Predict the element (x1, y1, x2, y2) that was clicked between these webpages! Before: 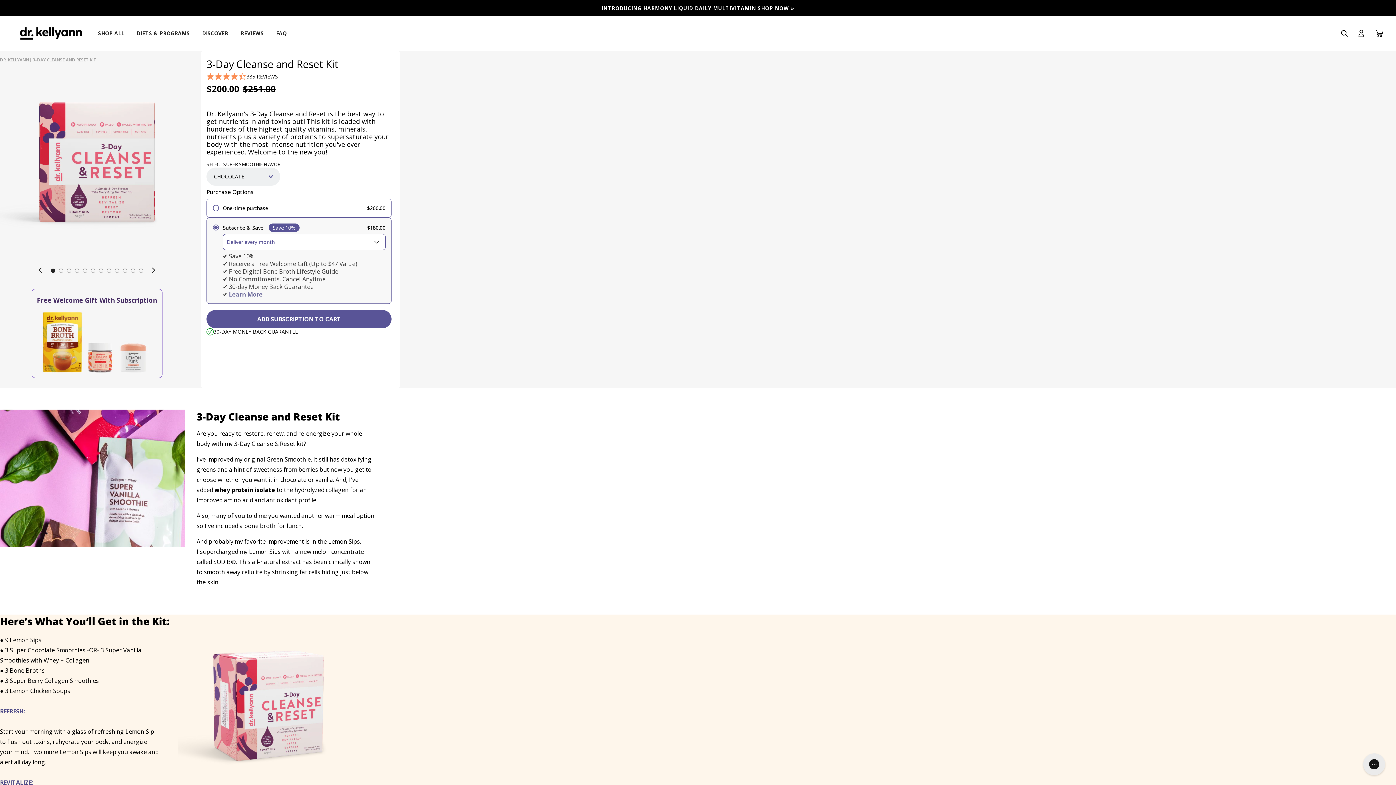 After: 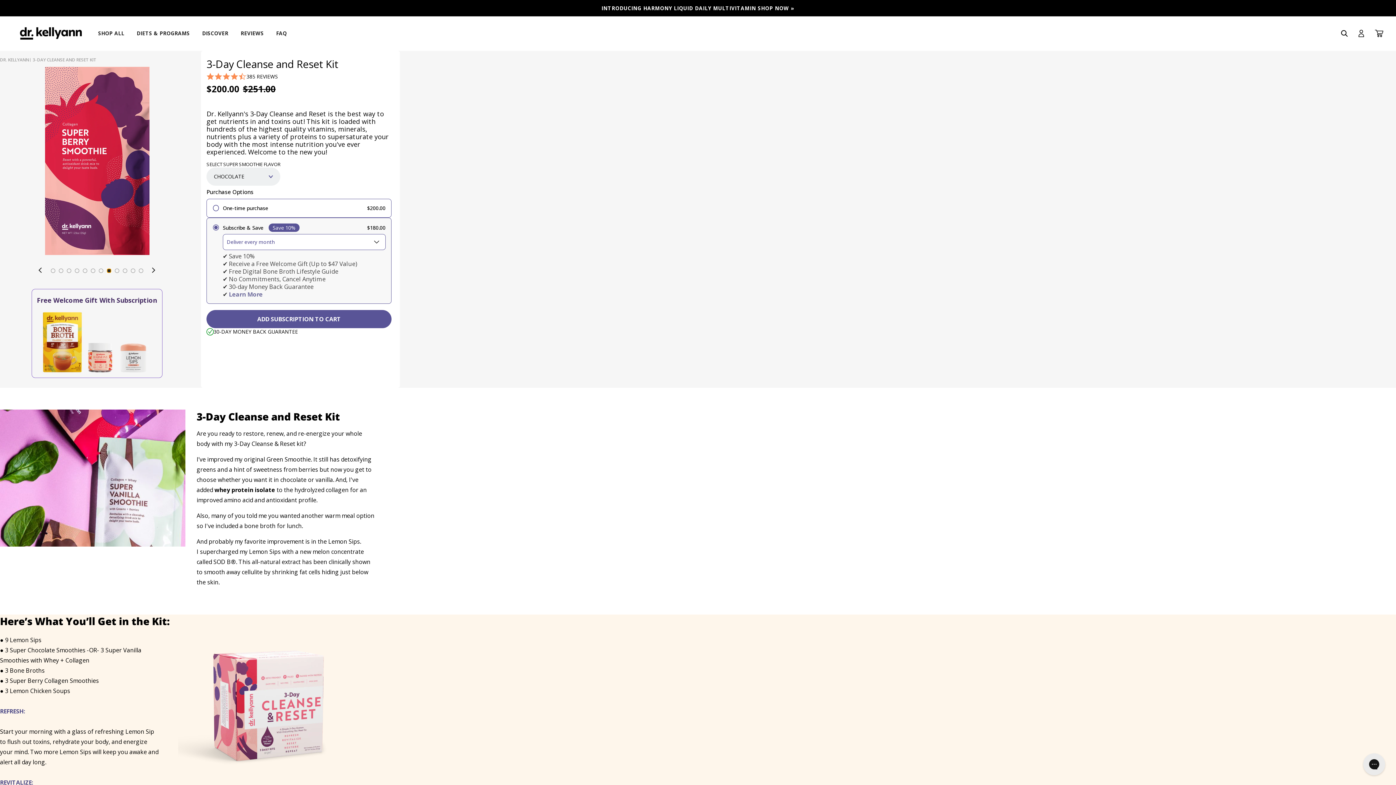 Action: label: Go to slide 8 bbox: (106, 268, 111, 272)